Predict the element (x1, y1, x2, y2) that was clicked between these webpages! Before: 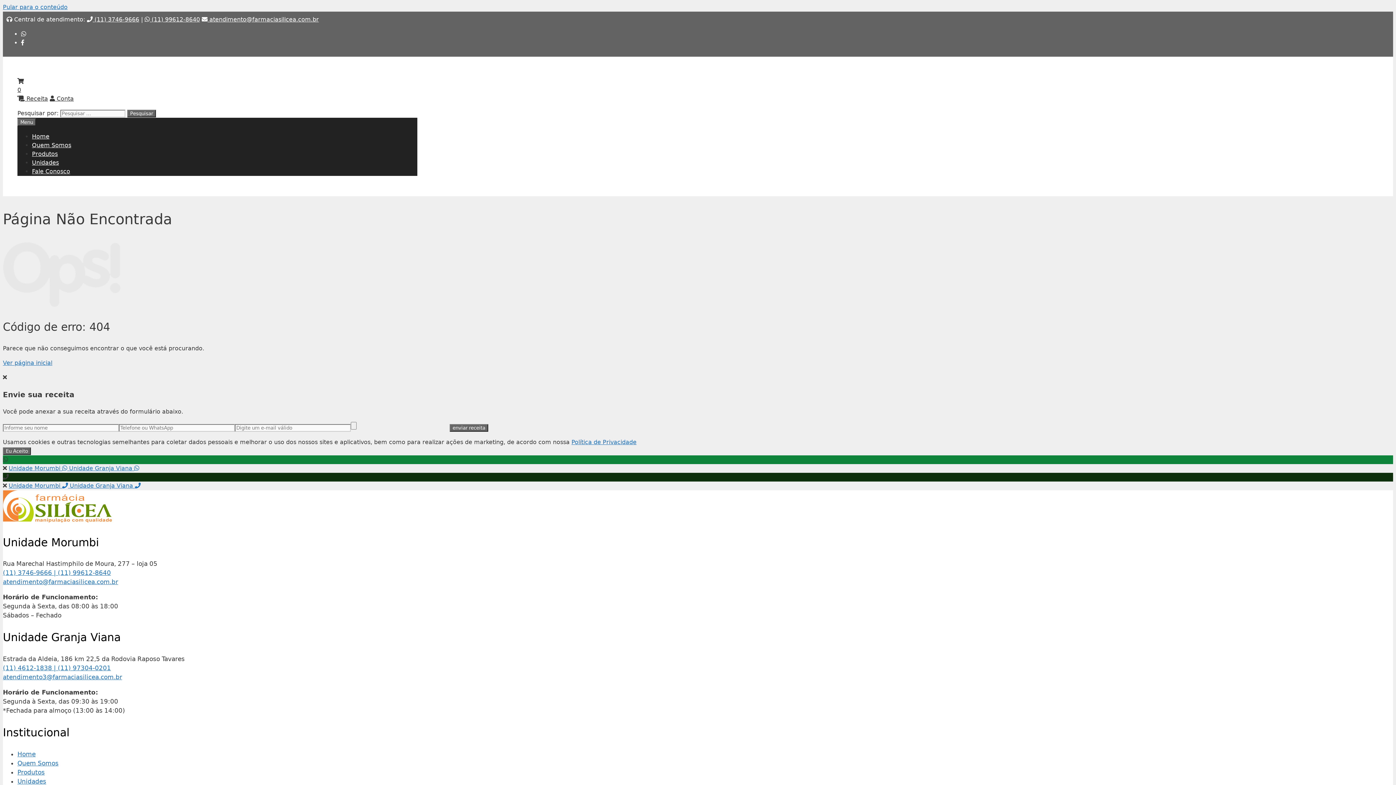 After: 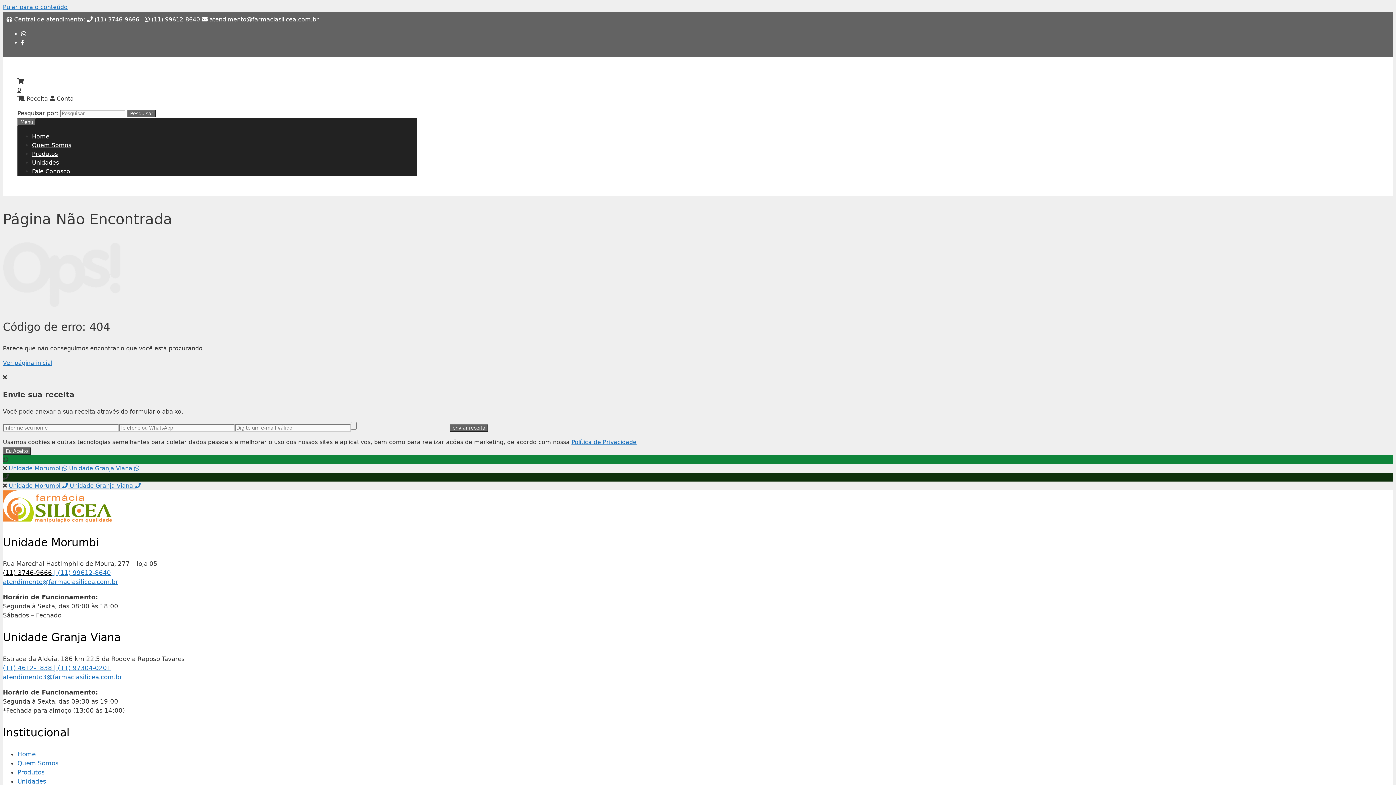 Action: label: (11) 3746-9666 bbox: (2, 569, 52, 576)